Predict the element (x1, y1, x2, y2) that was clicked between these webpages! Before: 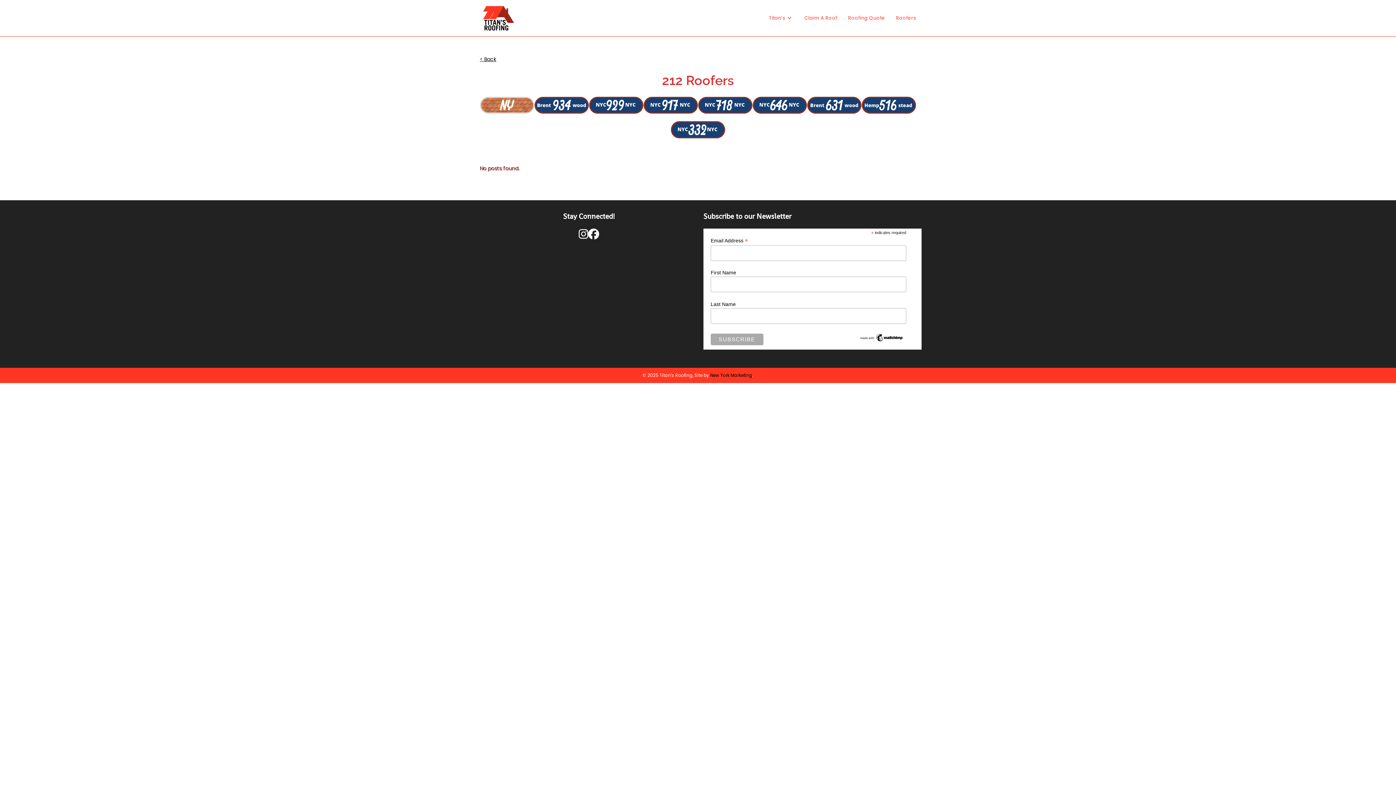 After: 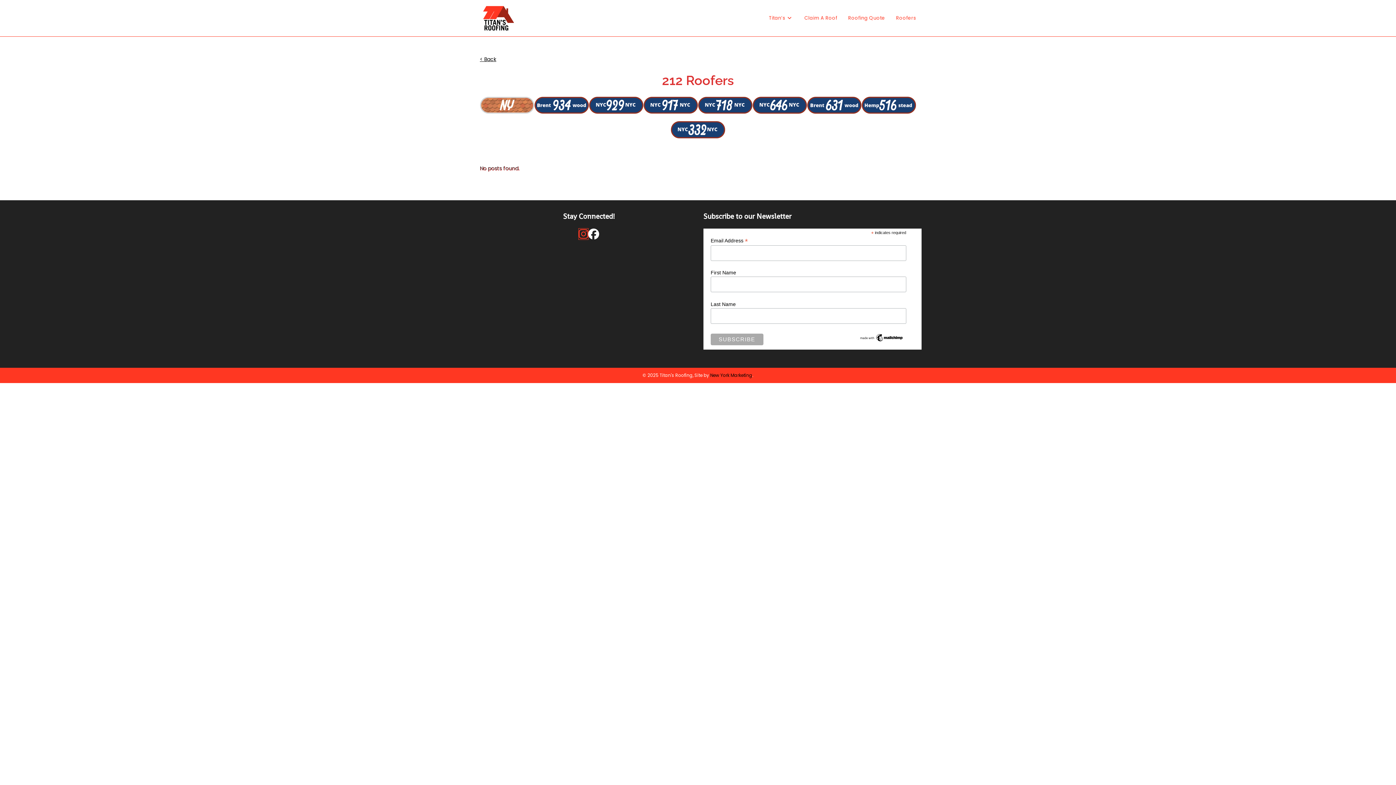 Action: bbox: (578, 228, 588, 239)